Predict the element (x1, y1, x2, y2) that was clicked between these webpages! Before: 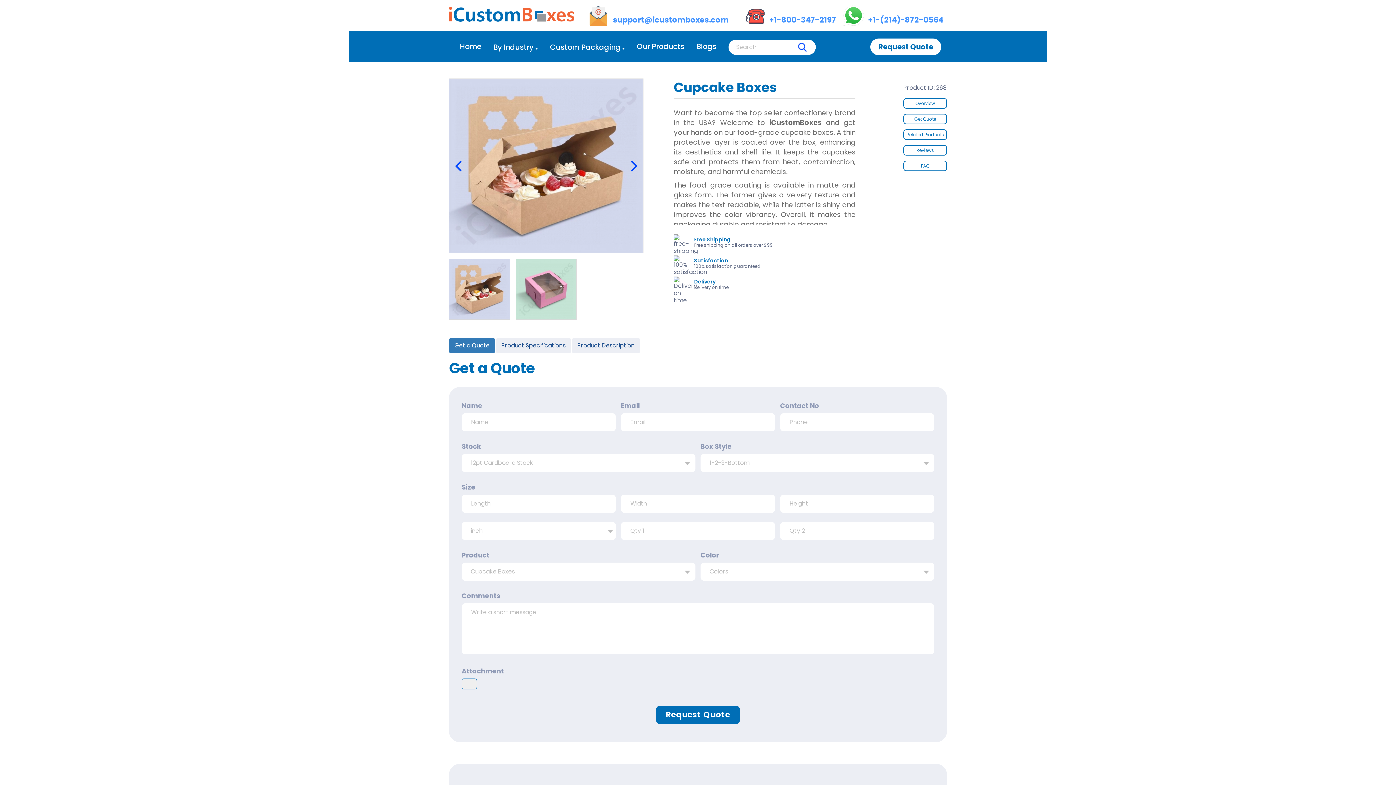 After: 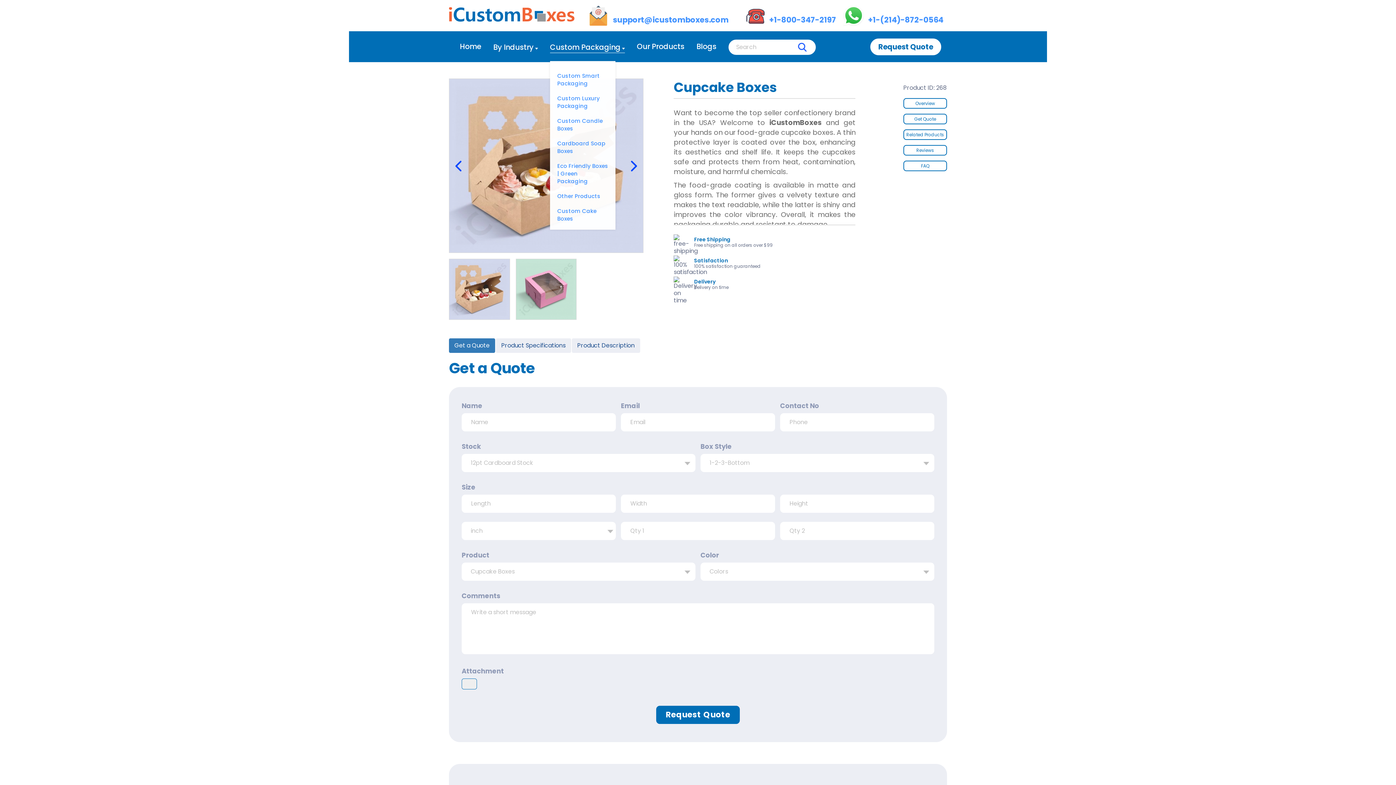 Action: label: Custom Packaging bbox: (550, 42, 625, 52)